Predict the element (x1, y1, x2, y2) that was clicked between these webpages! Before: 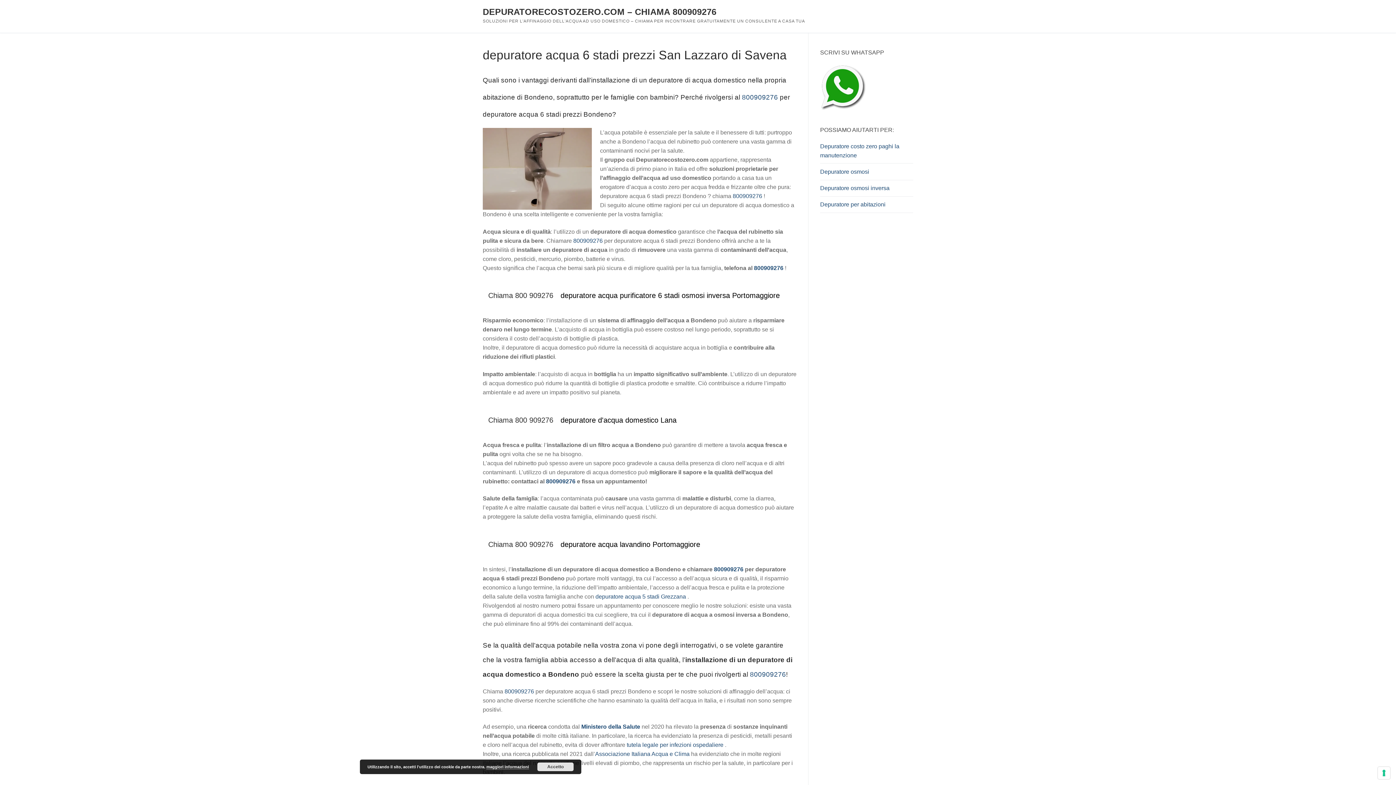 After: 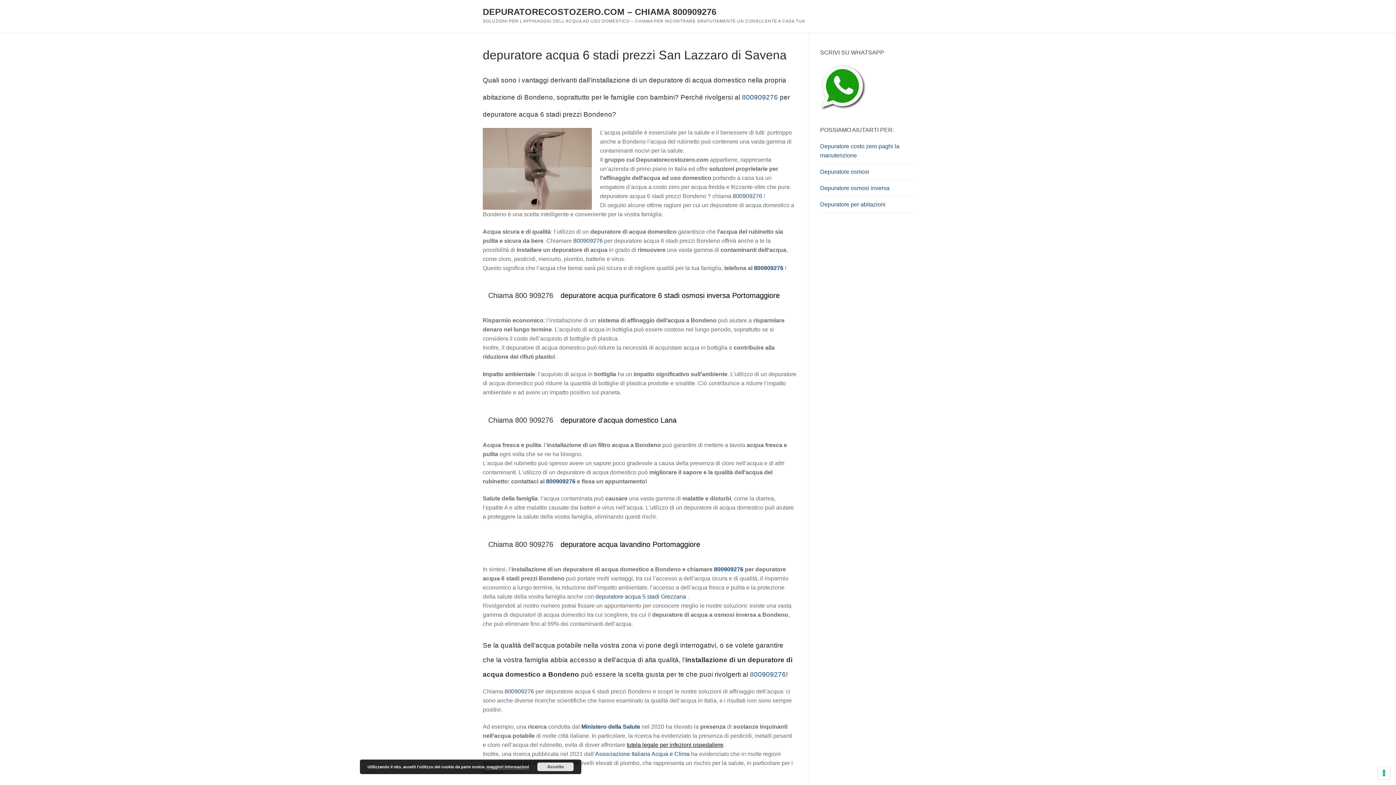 Action: bbox: (626, 742, 723, 748) label: tutela legale per infezioni ospedaliere